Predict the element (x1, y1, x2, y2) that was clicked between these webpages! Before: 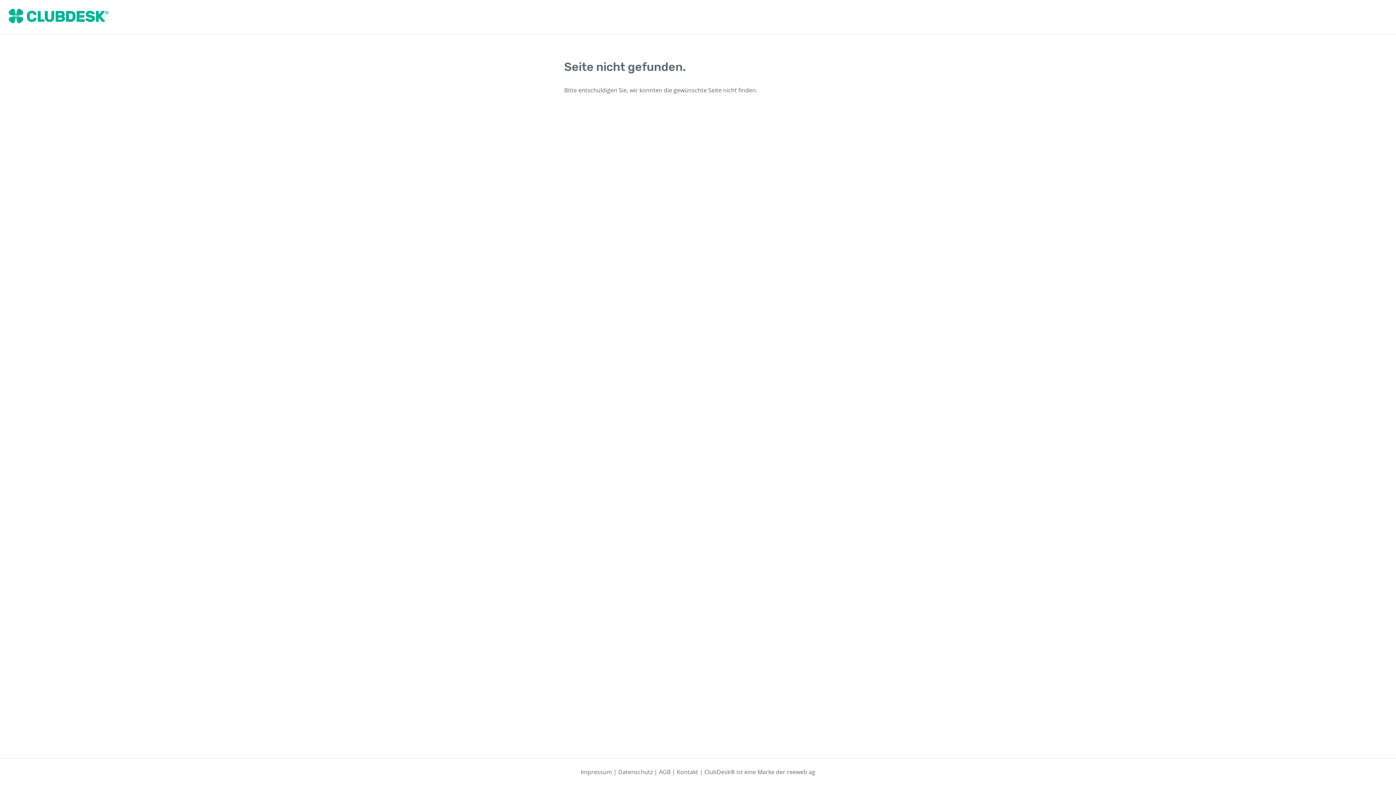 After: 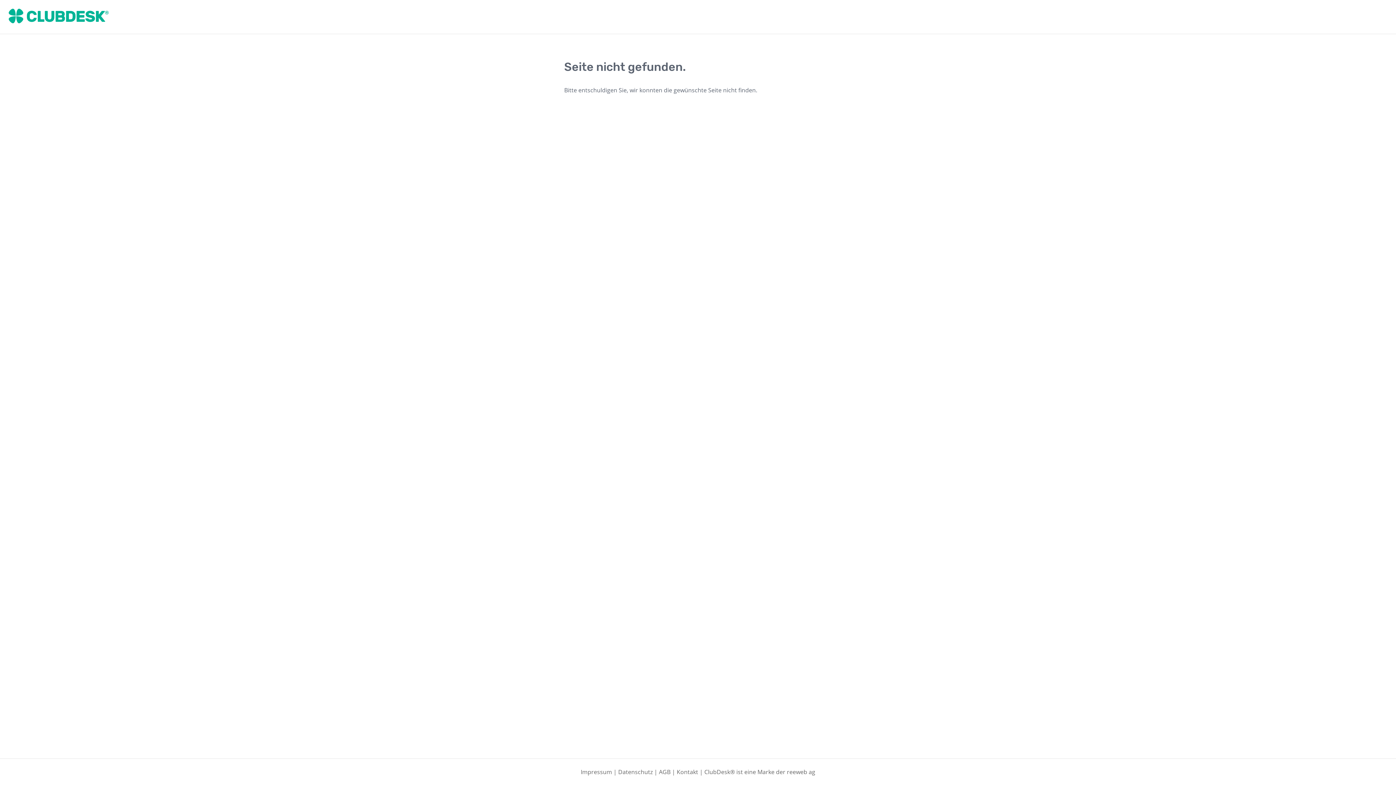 Action: bbox: (8, 8, 108, 25)